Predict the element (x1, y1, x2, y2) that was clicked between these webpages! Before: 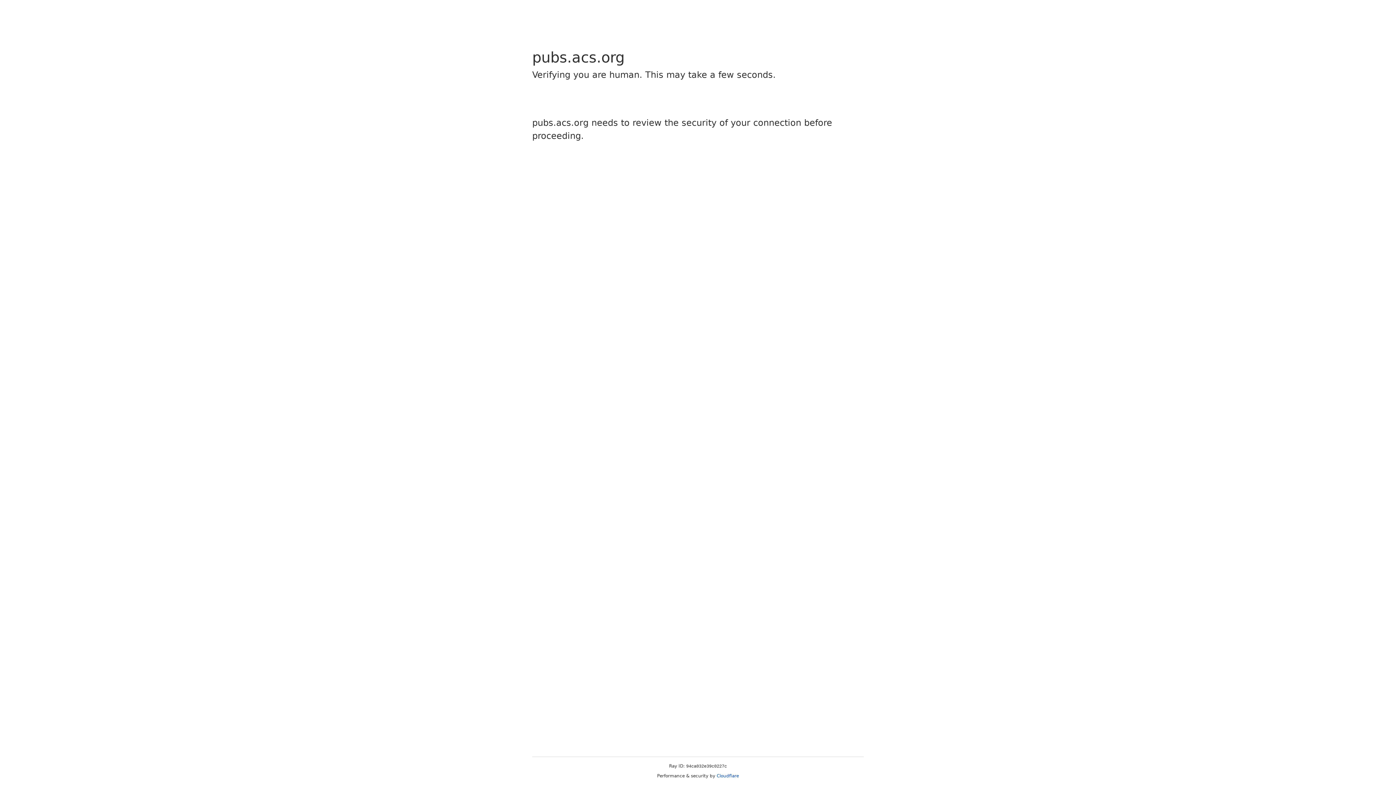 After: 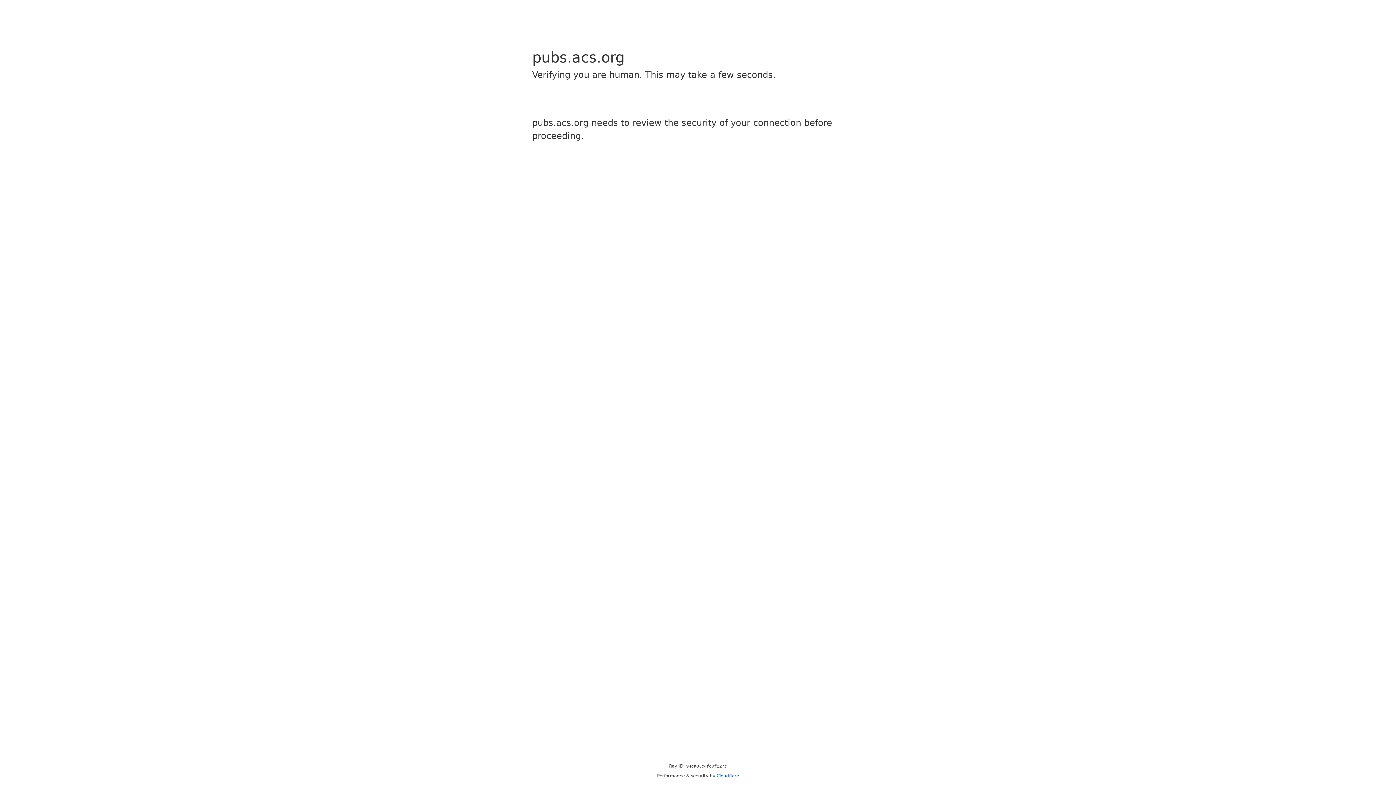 Action: bbox: (716, 773, 739, 778) label: Cloudflare